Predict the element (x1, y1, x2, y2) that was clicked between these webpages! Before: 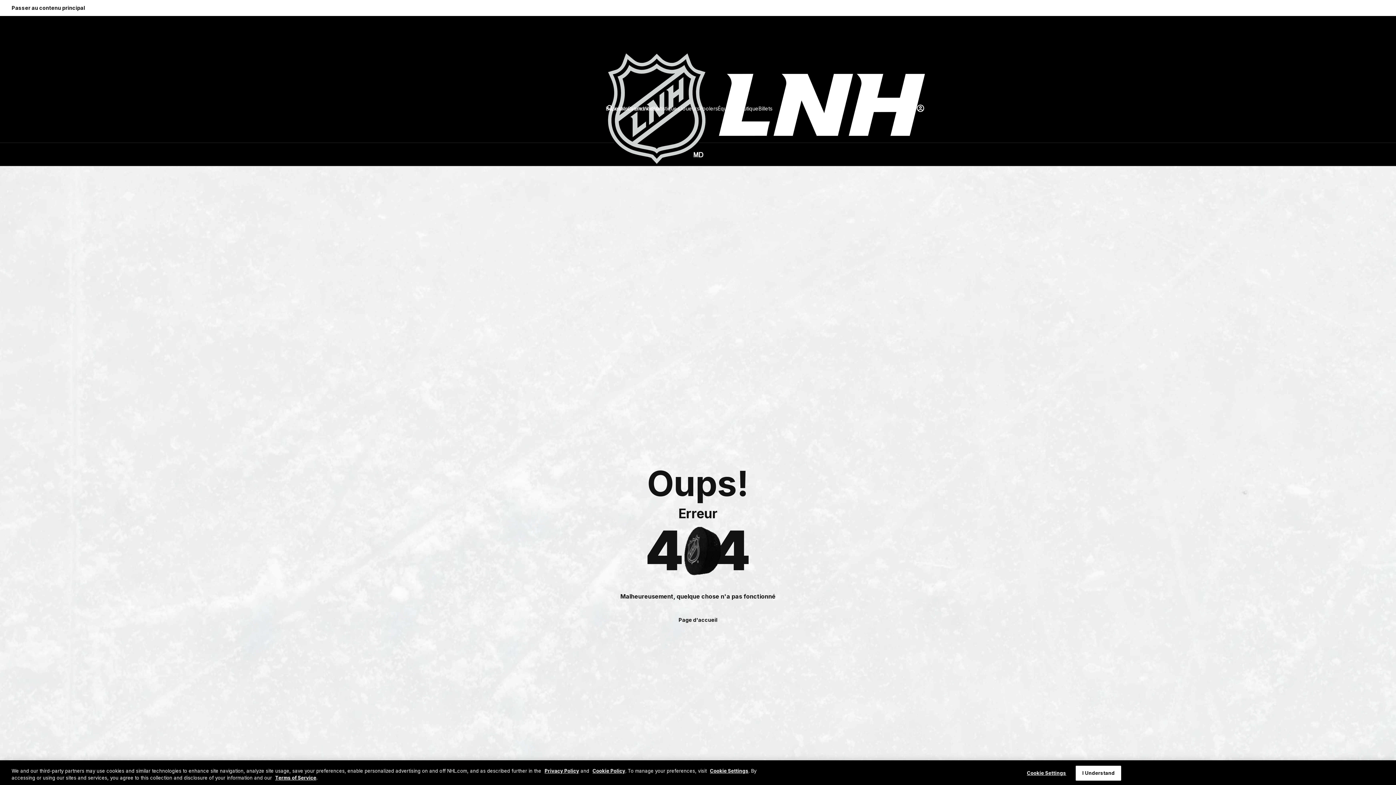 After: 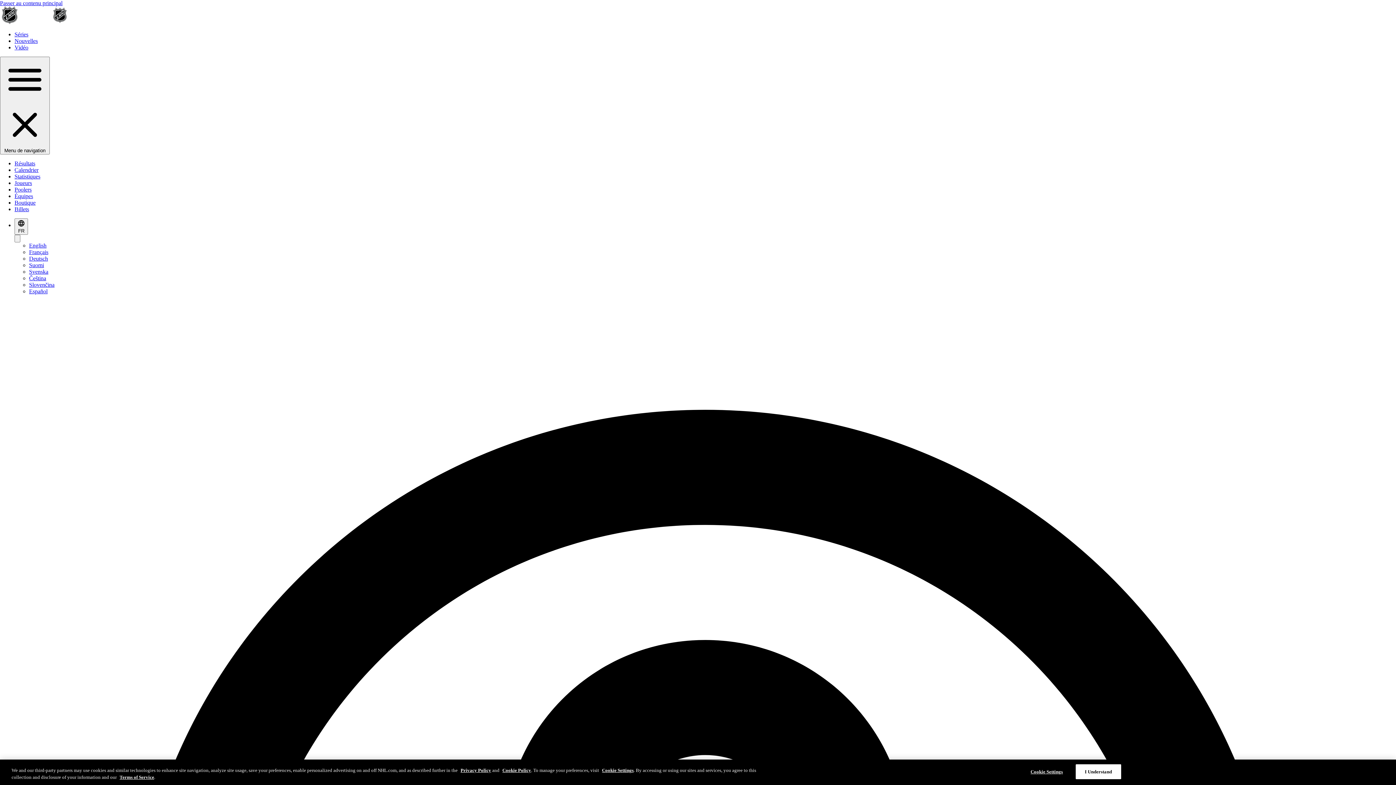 Action: label: Résultats bbox: (606, 104, 627, 112)